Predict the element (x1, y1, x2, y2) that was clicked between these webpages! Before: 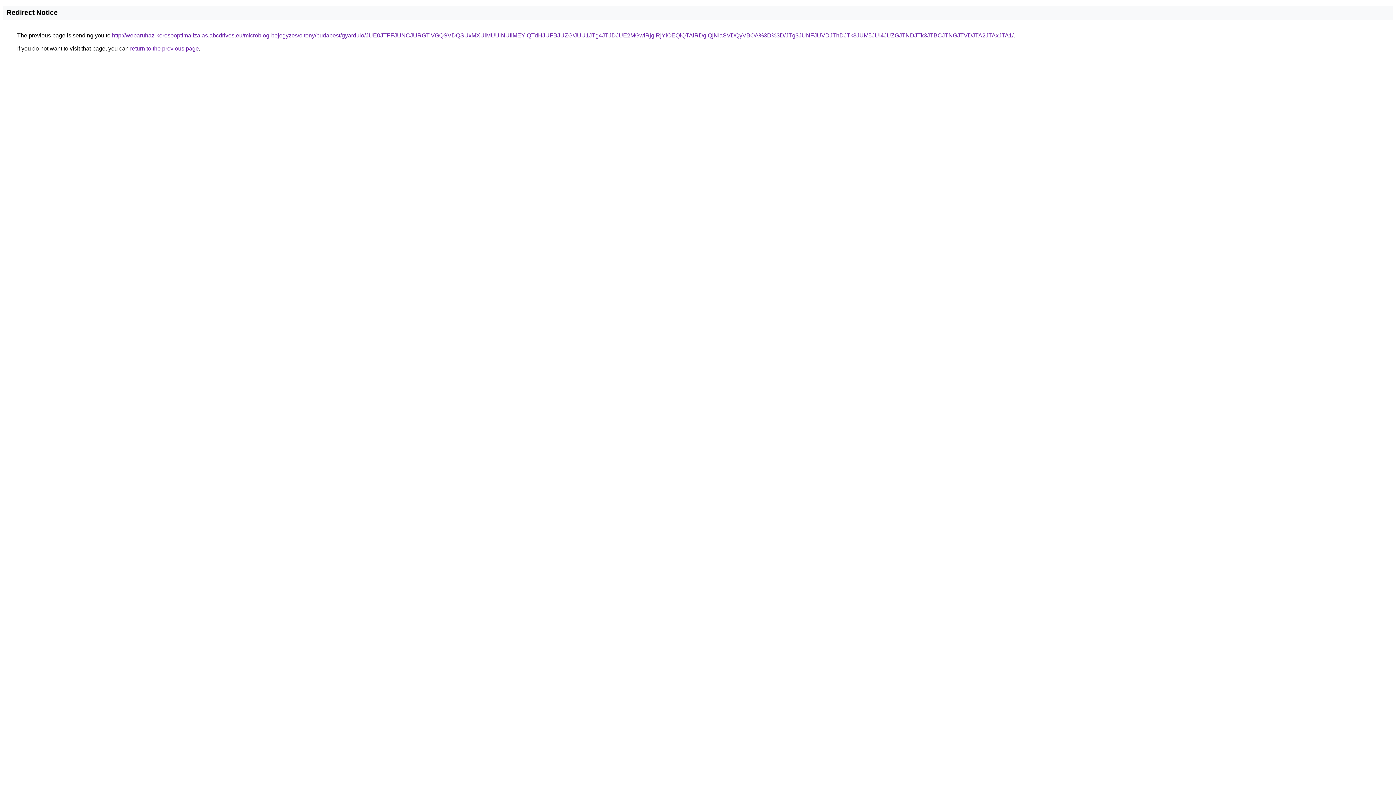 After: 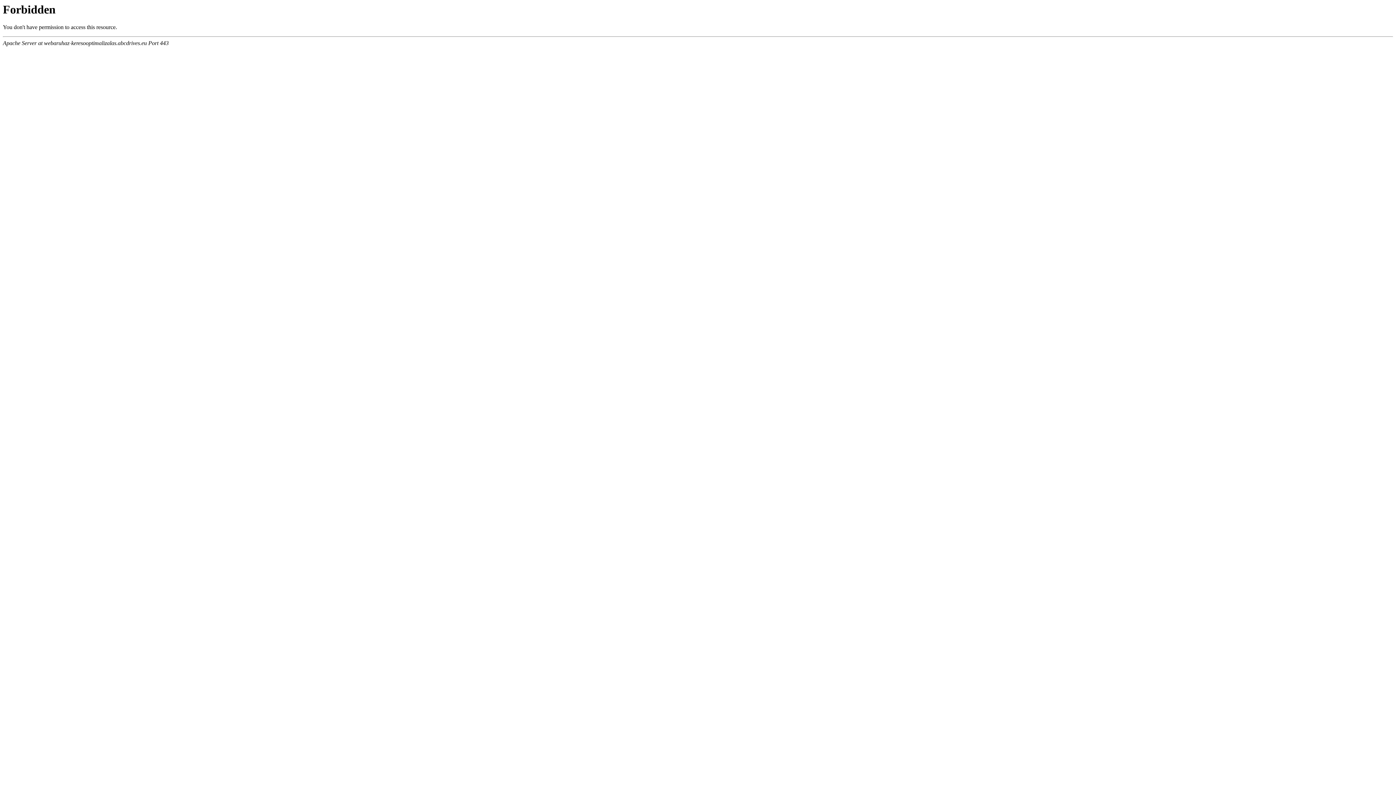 Action: label: http://webaruhaz-keresooptimalizalas.abcdrives.eu/microblog-bejegyzes/oltony/budapest/gyardulo/JUE0JTFFJUNCJURGTiVGQSVDQSUxMXUlMUUlNUIlMEYlQTdHJUFBJUZG/JUU1JTg4JTJDJUE2MGwlRjglRjYlOEQlQTAlRDglQjNIaSVDQyVBOA%3D%3D/JTg3JUNFJUVDJThDJTk3JUM5JUI4JUZGJTNDJTk3JTBCJTNGJTVDJTA2JTAxJTA1/ bbox: (112, 32, 1013, 38)